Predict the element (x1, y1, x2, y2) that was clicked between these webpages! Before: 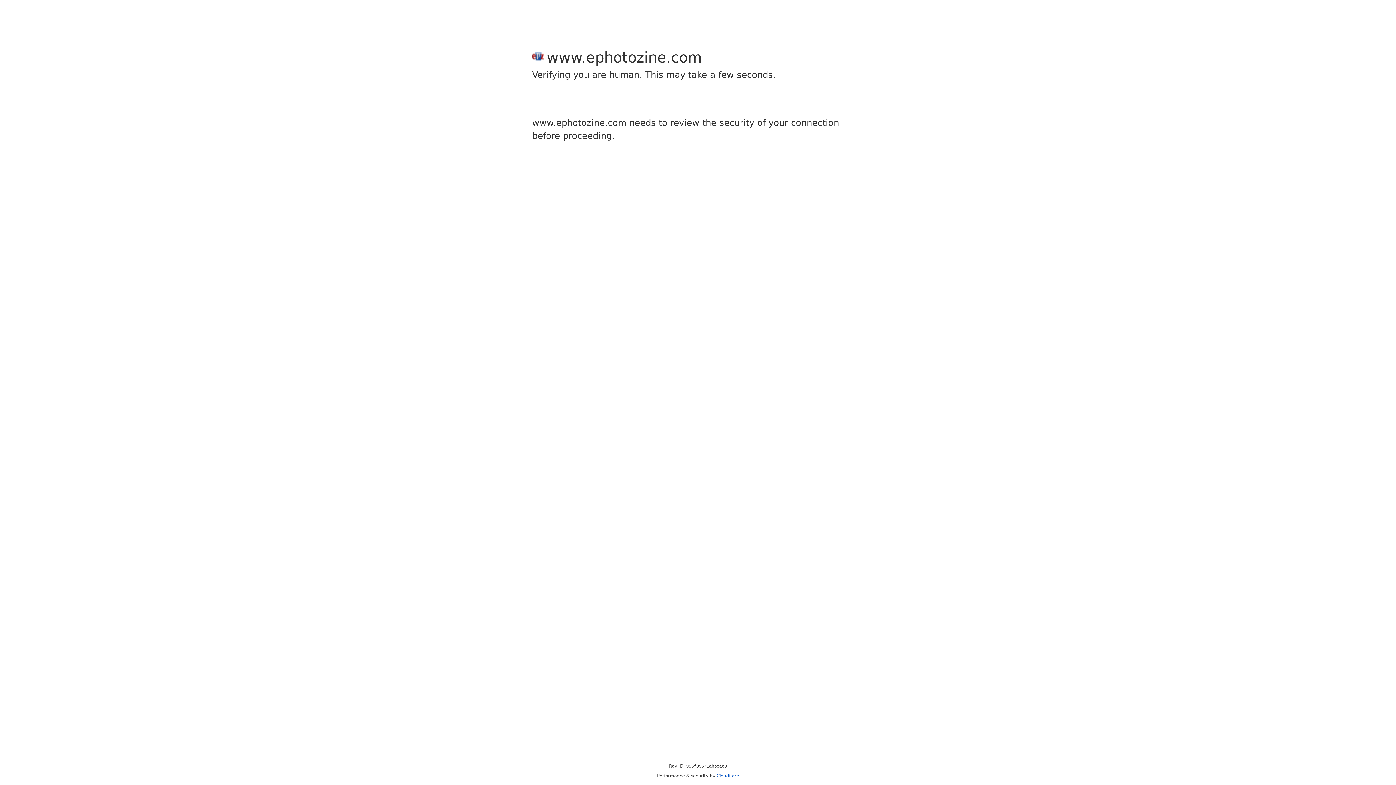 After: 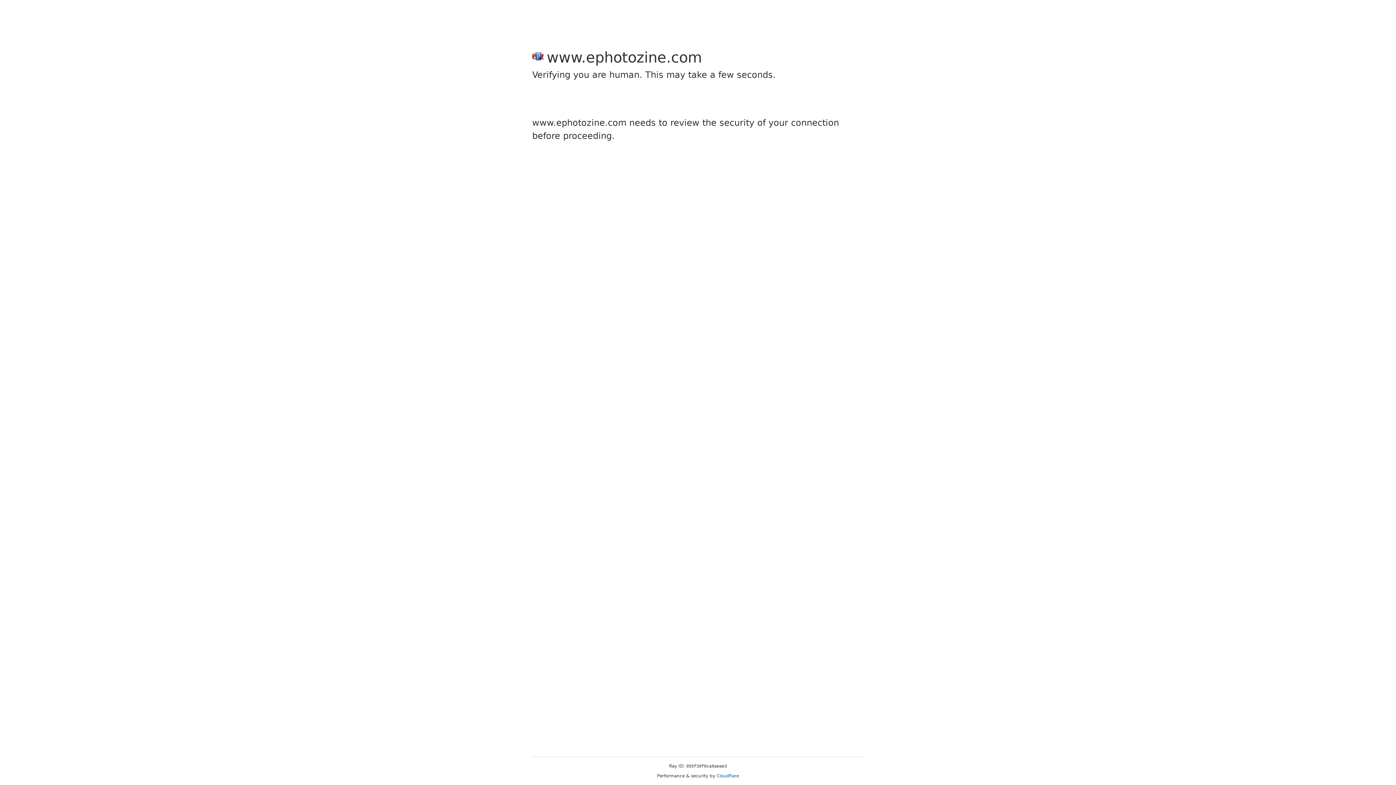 Action: label: Cloudflare bbox: (716, 773, 739, 778)